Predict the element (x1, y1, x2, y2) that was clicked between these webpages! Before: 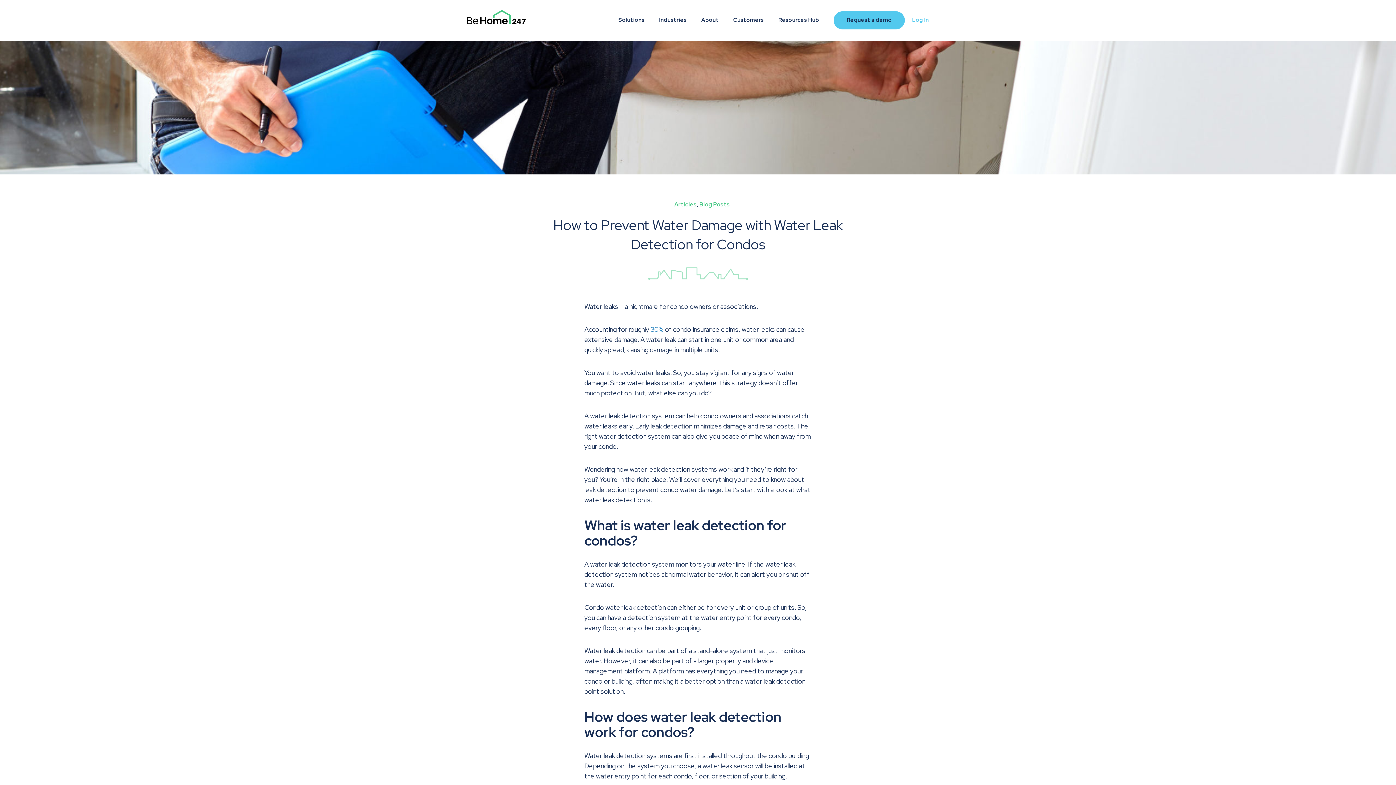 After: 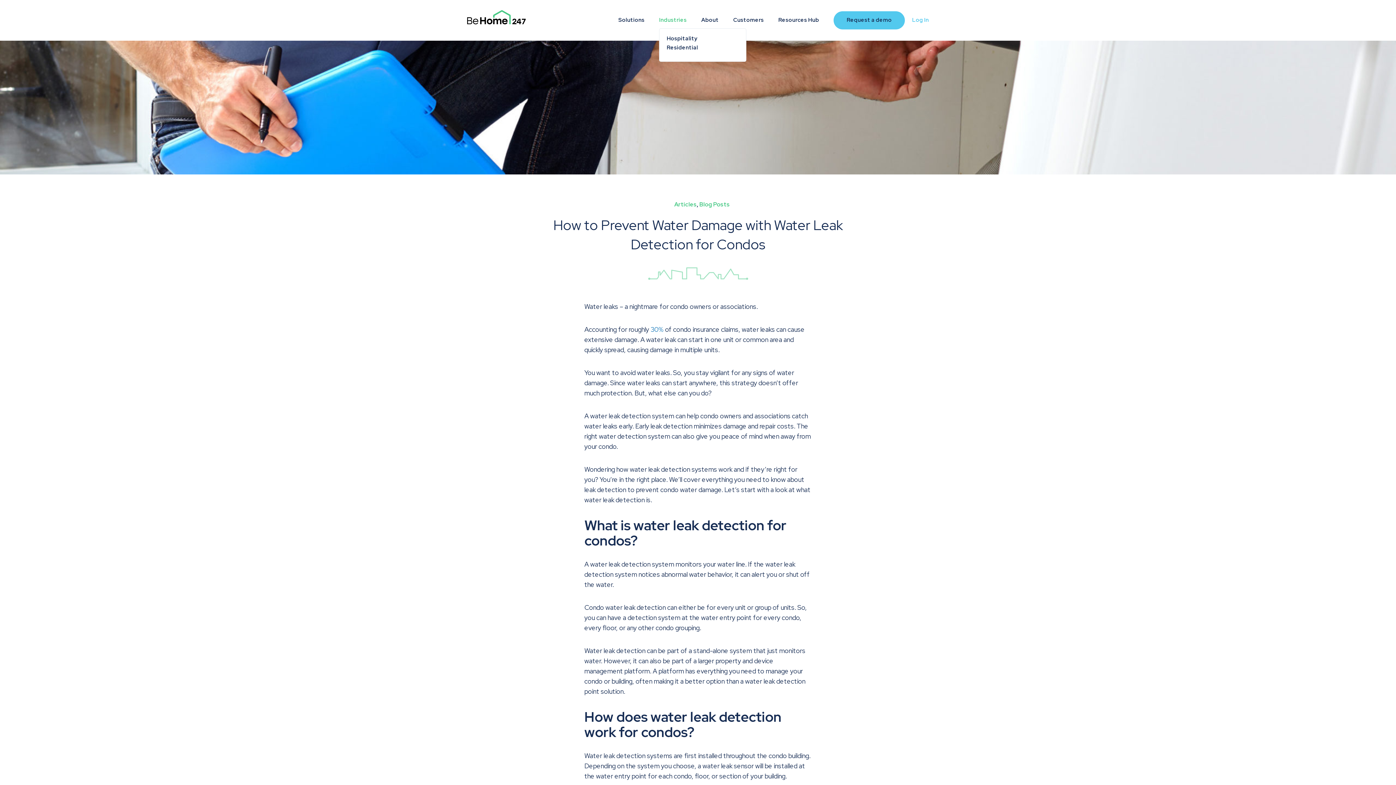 Action: bbox: (659, 17, 686, 23) label: Industries